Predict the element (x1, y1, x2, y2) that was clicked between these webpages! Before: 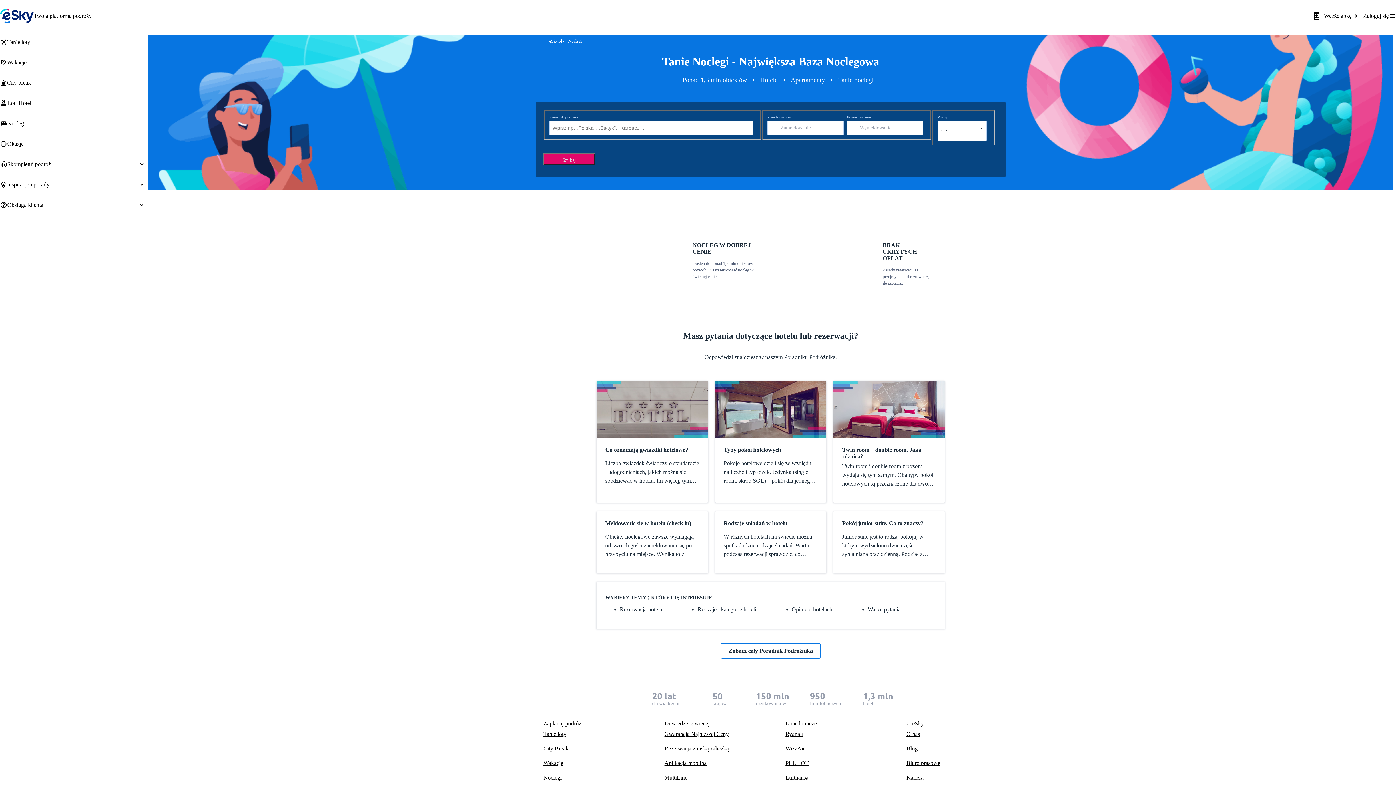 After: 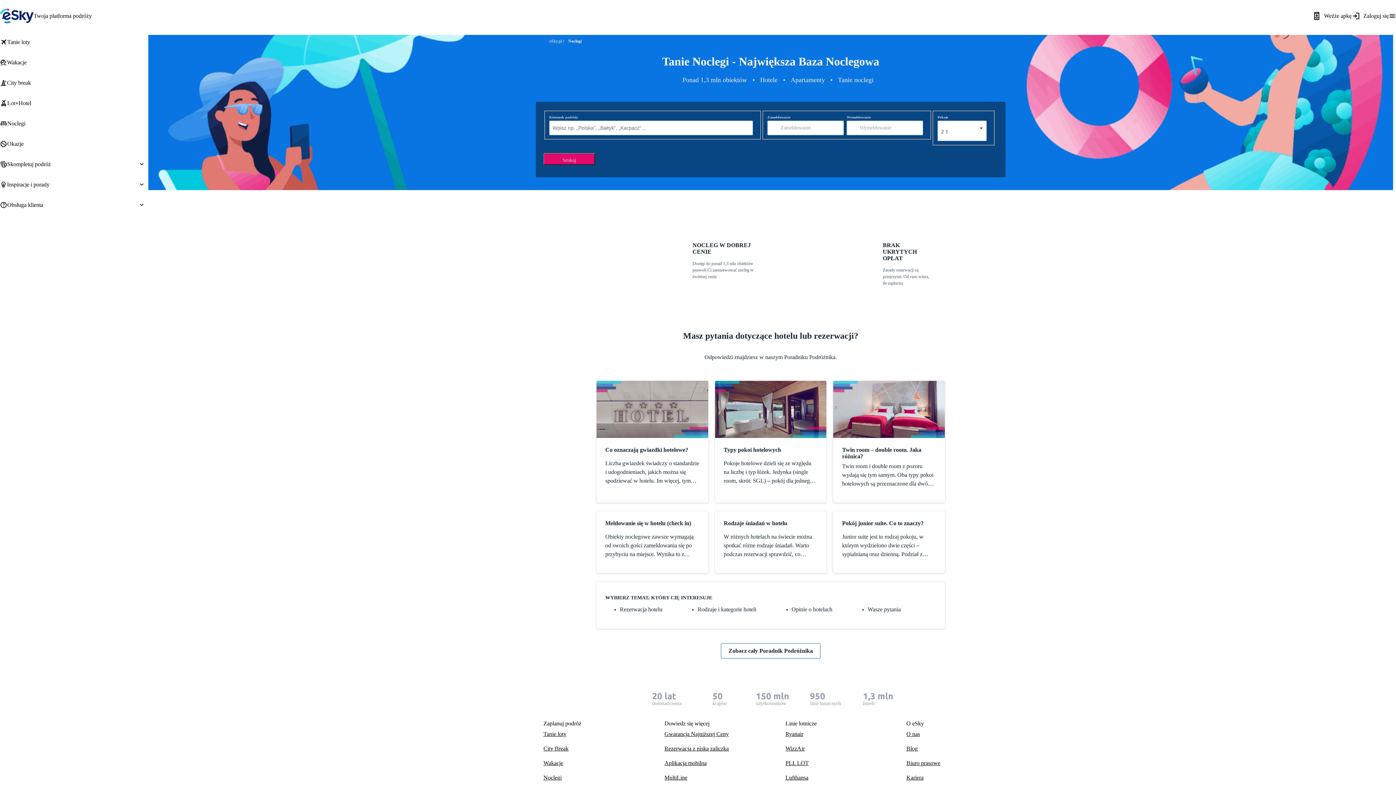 Action: bbox: (664, 741, 785, 756) label: Rezerwacja z niską zaliczką